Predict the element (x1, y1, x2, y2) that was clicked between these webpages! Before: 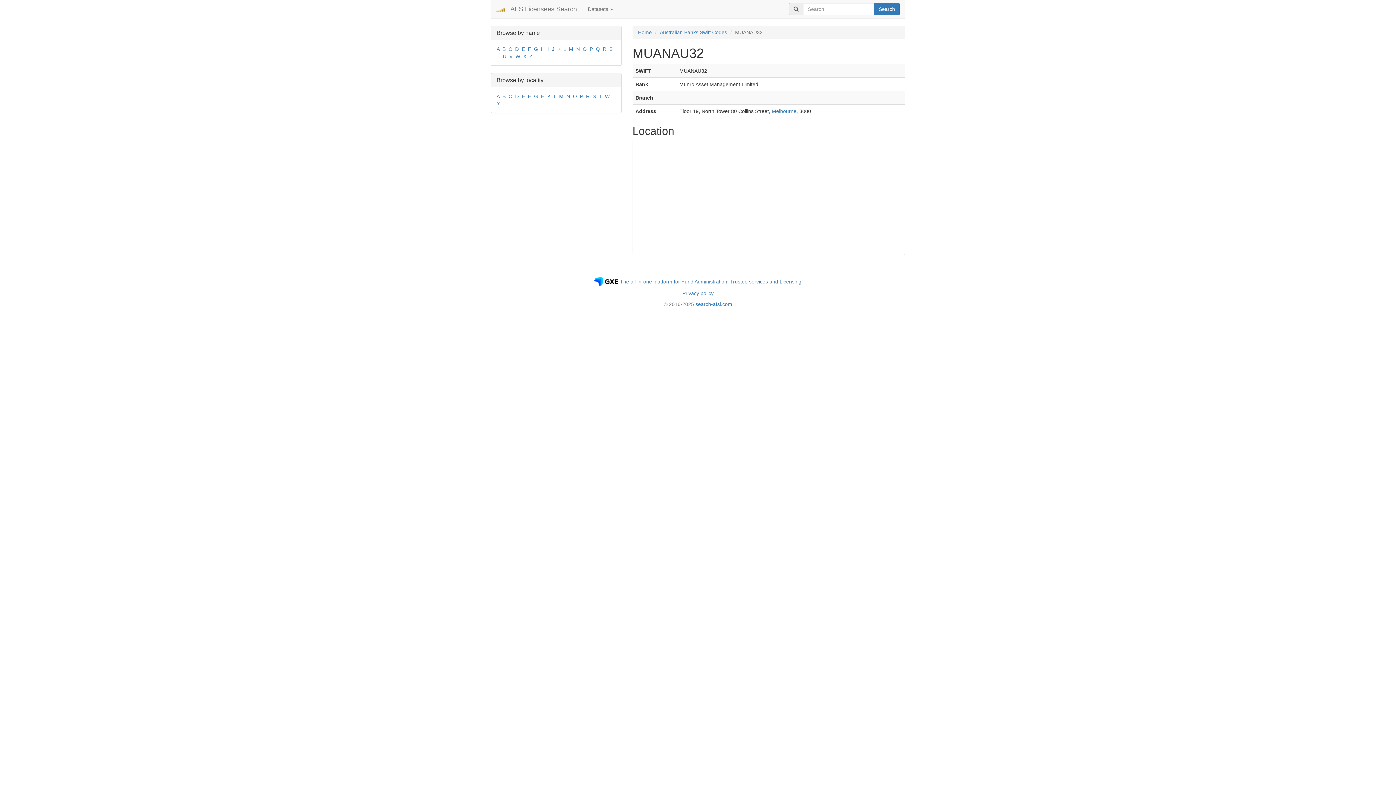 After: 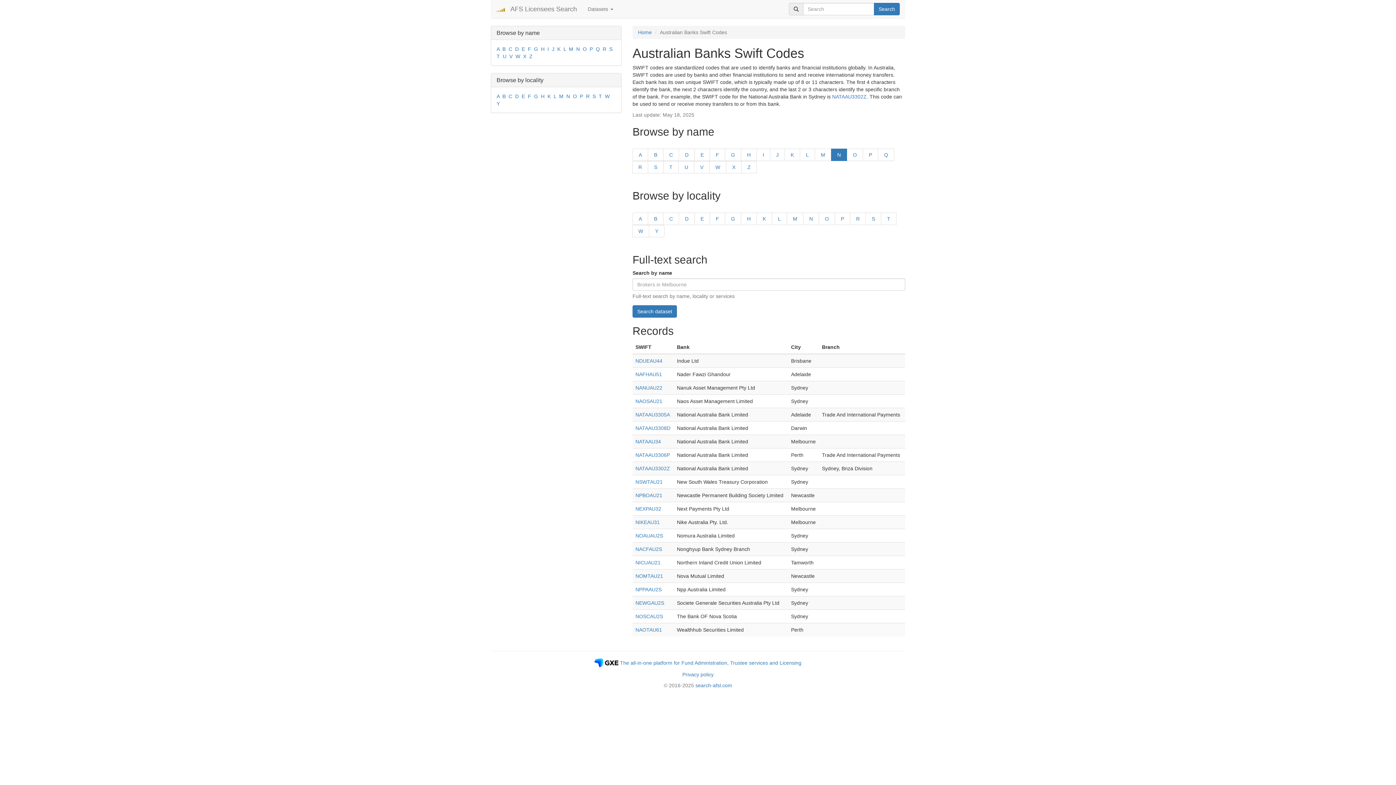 Action: bbox: (576, 46, 580, 52) label: N